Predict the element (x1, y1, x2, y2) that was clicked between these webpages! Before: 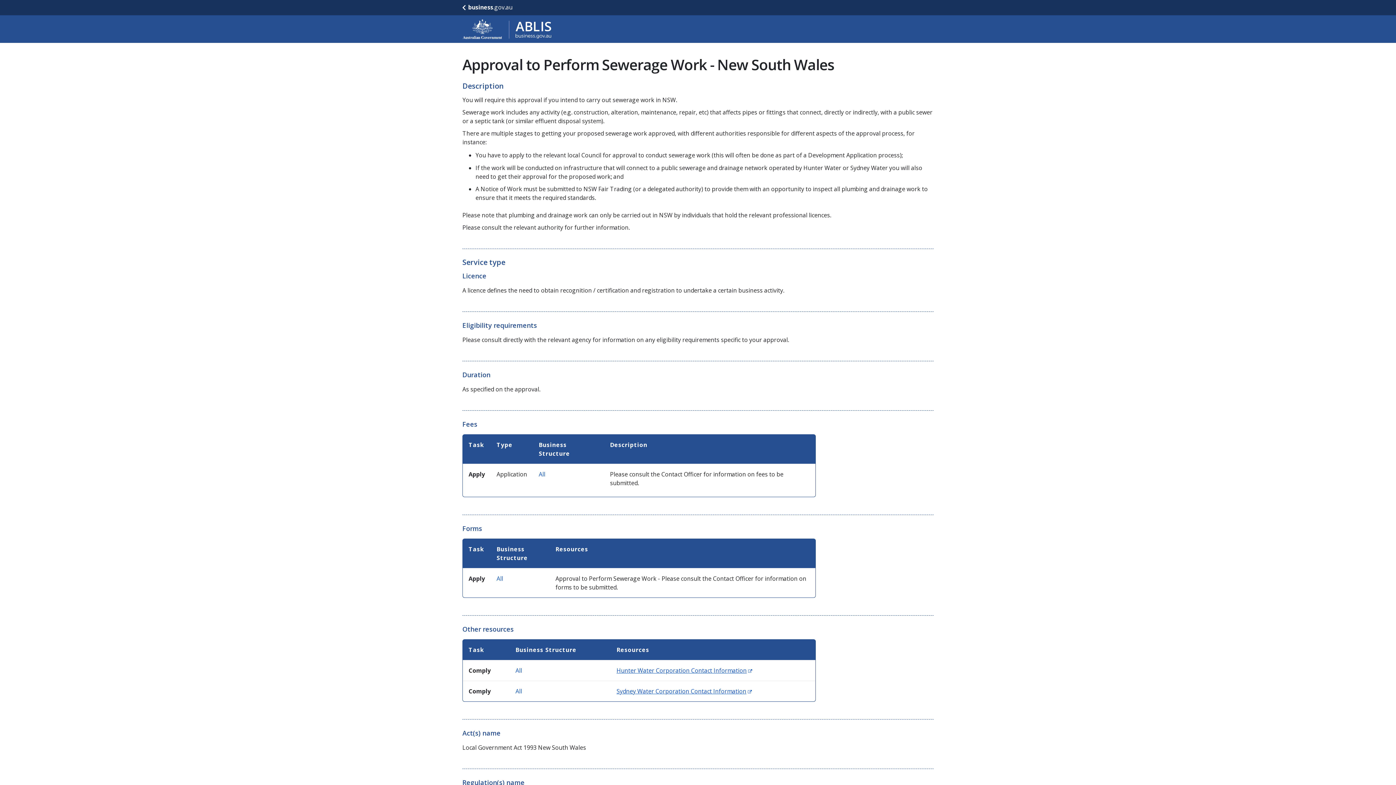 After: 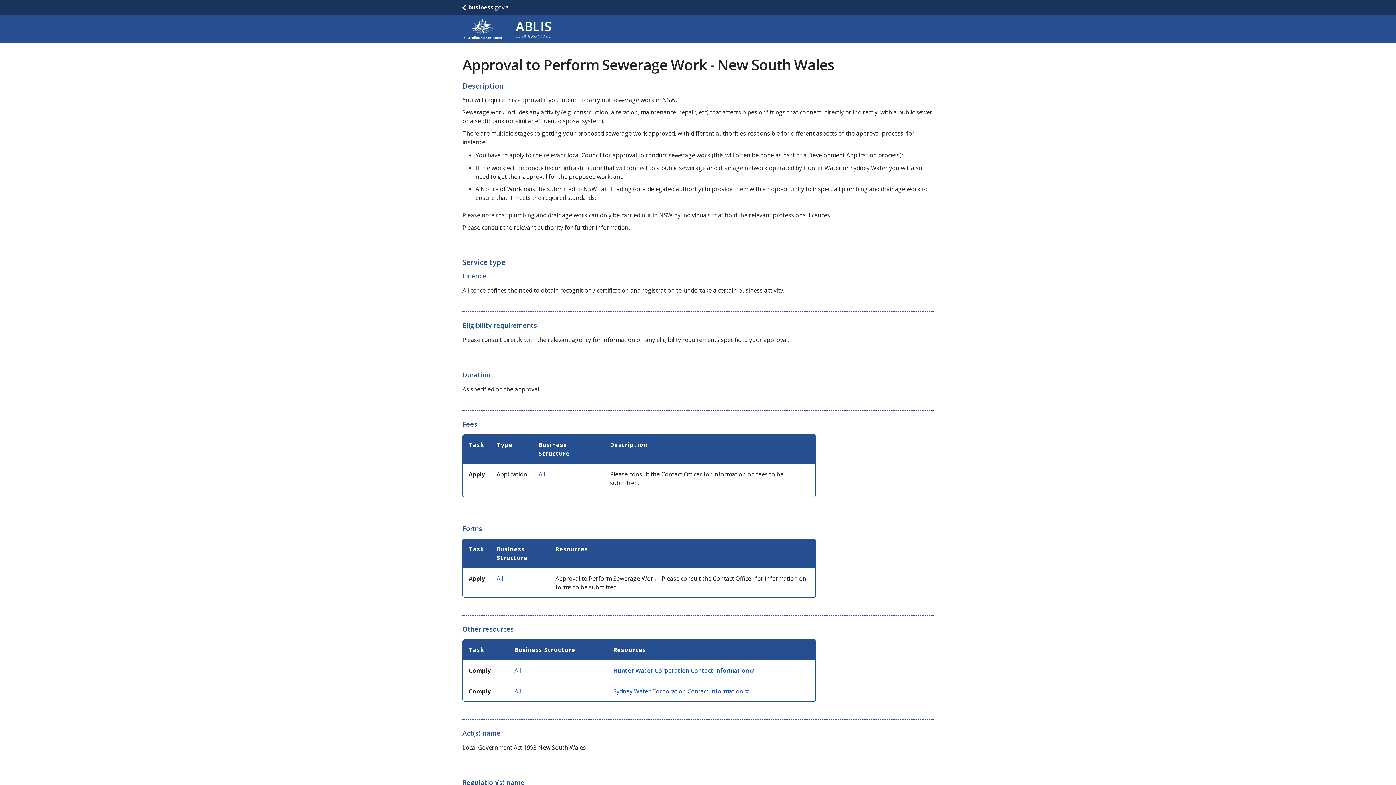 Action: label: Hunter Water Corporation Contact Information
(Opens in new window) bbox: (616, 666, 752, 674)